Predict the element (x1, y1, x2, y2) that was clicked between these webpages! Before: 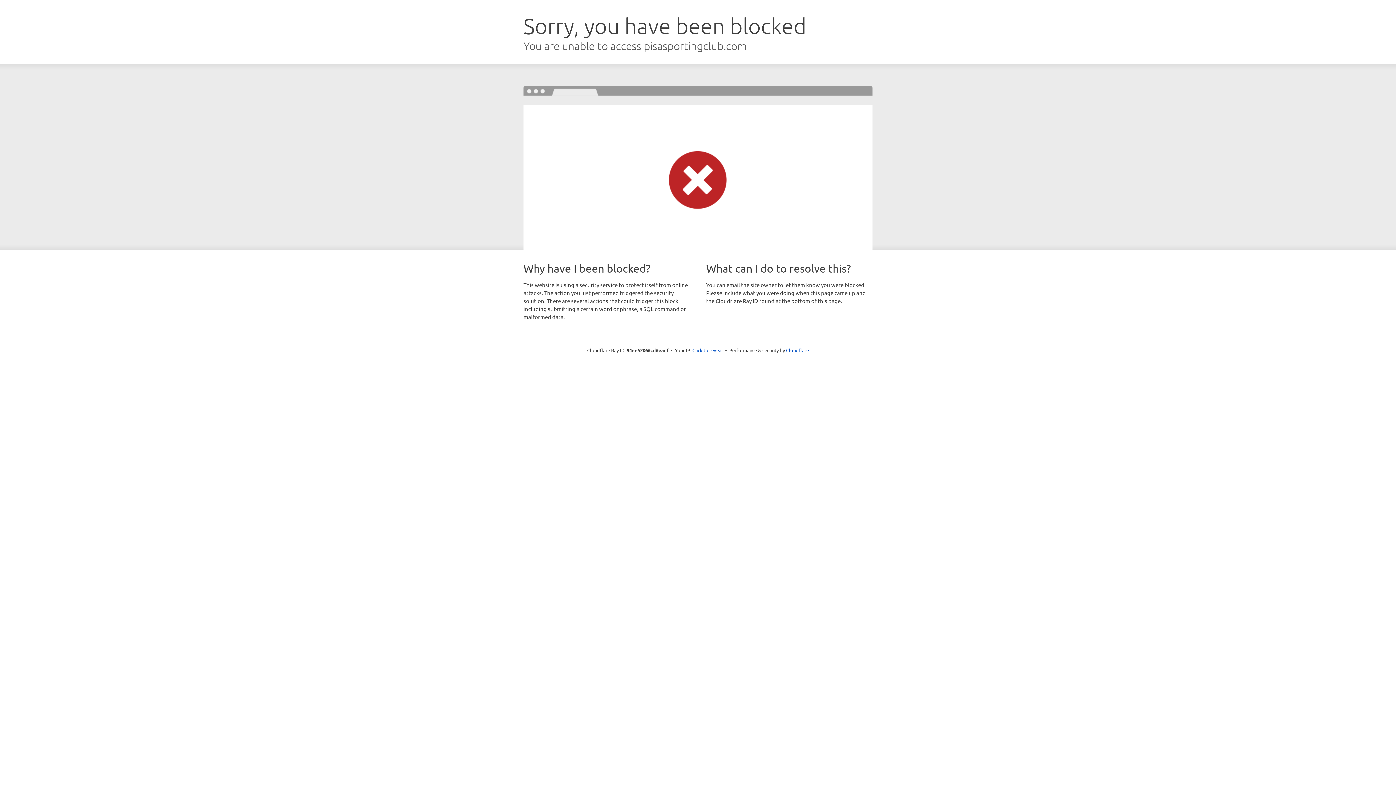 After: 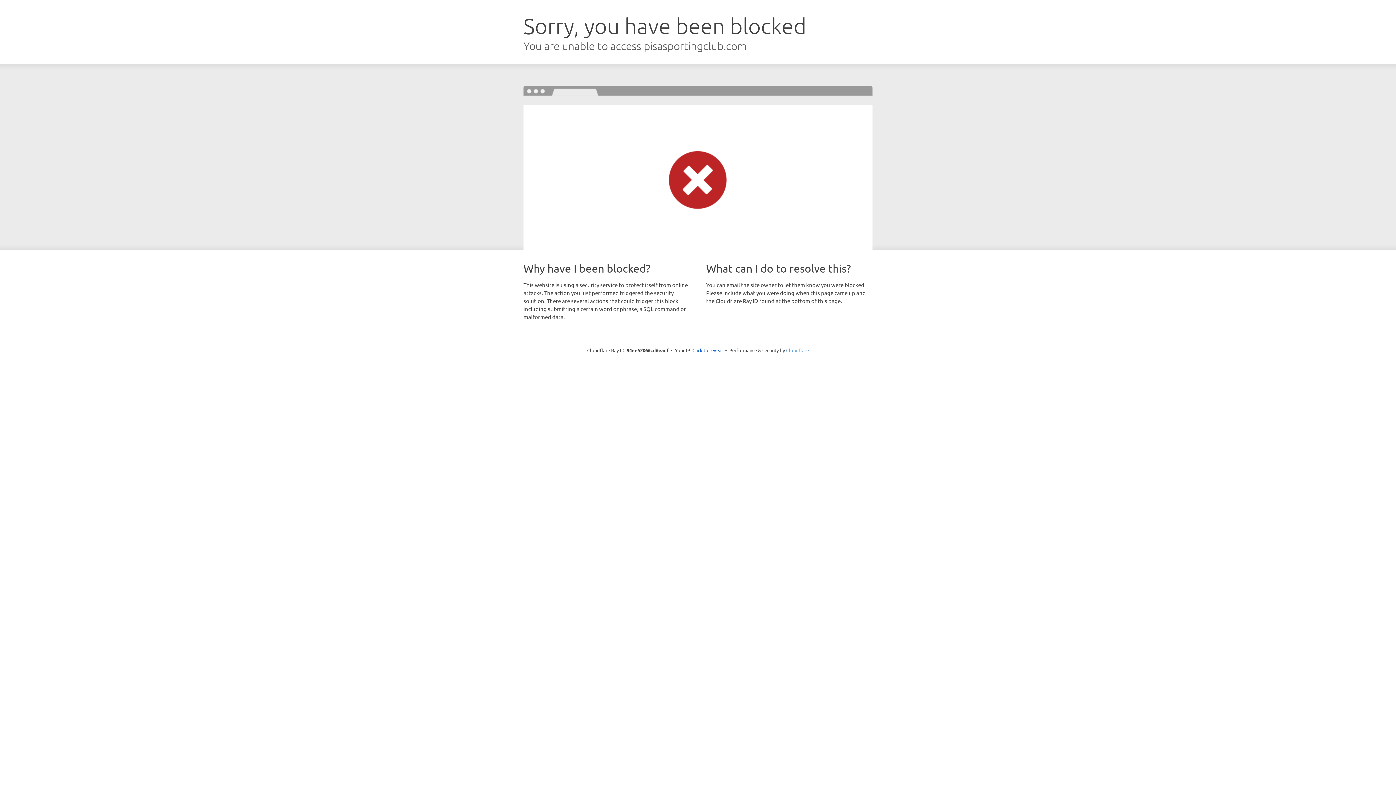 Action: bbox: (786, 347, 809, 353) label: Cloudflare